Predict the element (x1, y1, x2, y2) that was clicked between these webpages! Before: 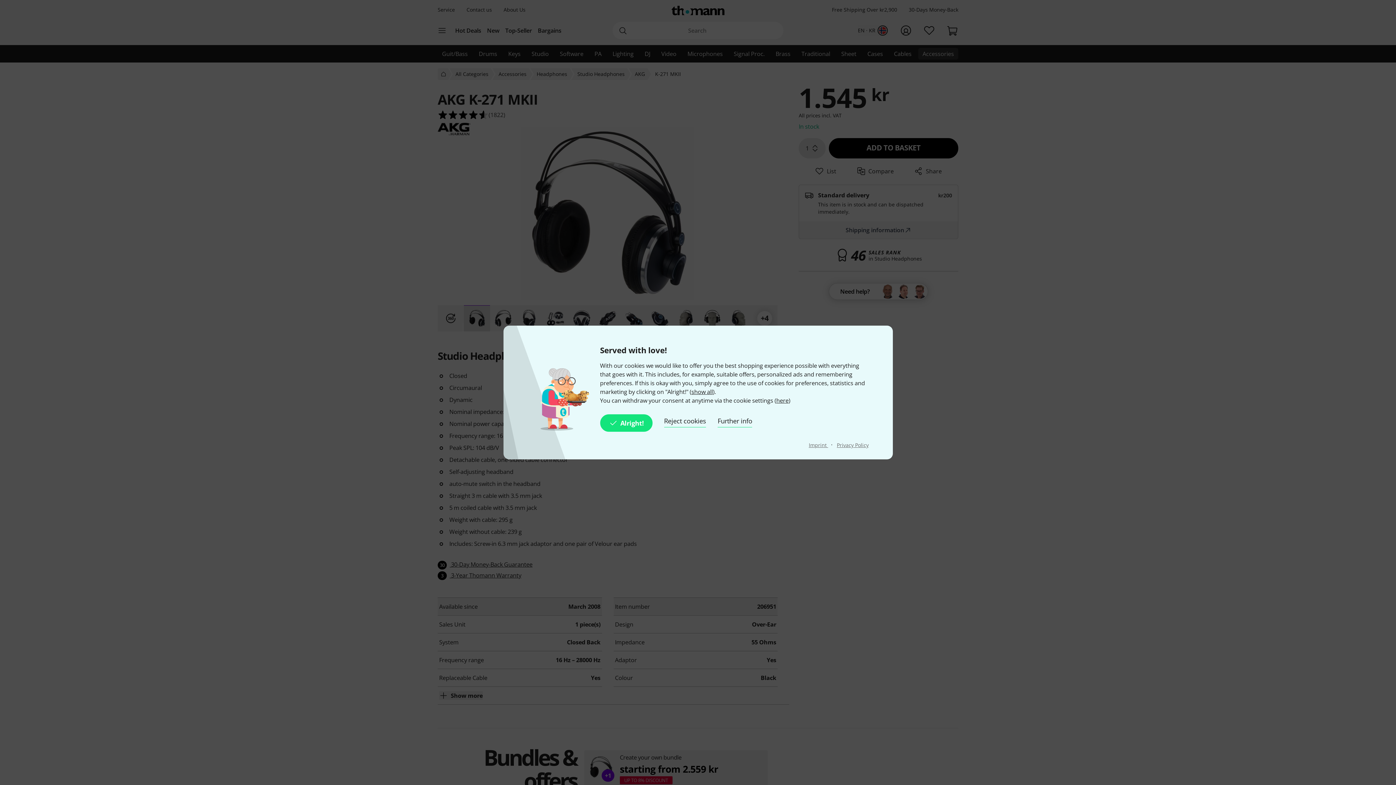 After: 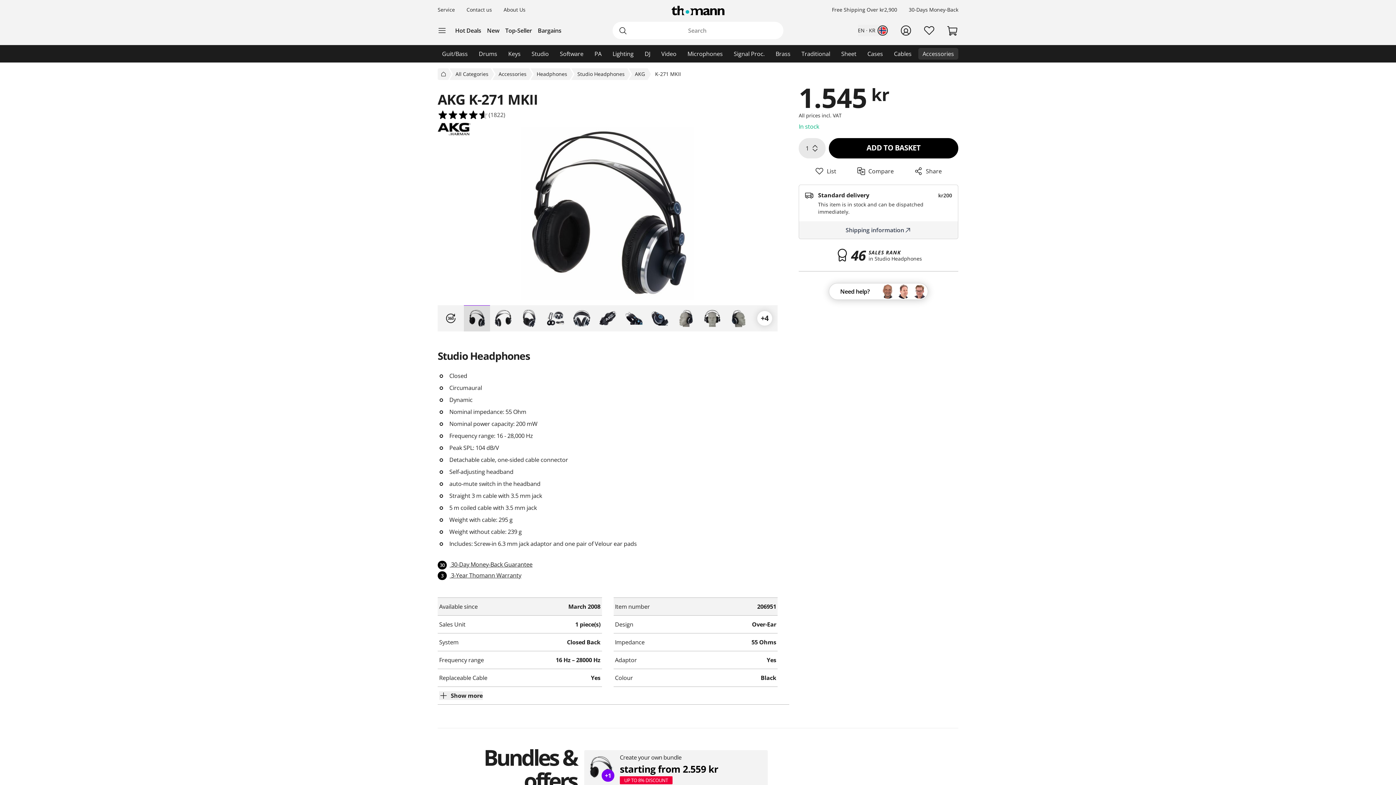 Action: bbox: (600, 414, 652, 432) label: Alright!